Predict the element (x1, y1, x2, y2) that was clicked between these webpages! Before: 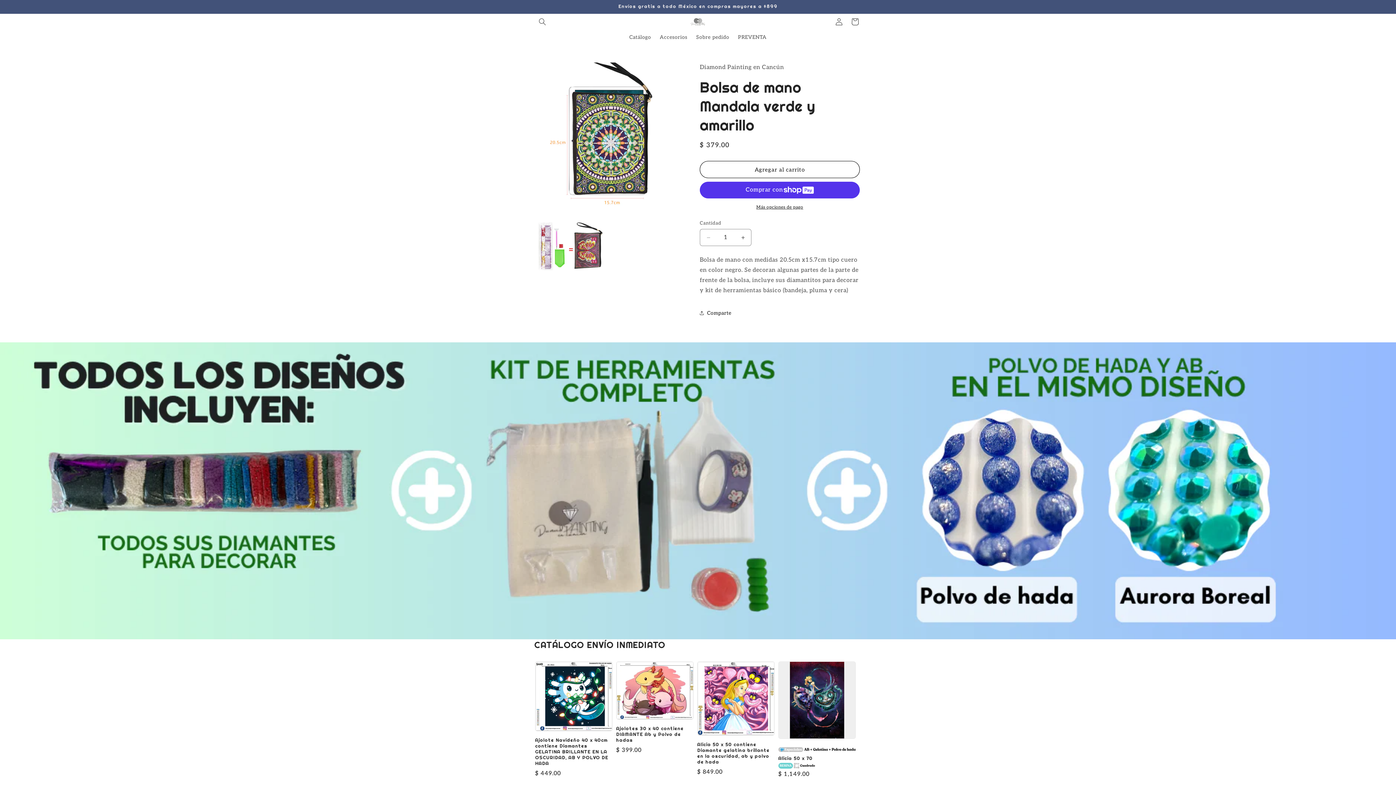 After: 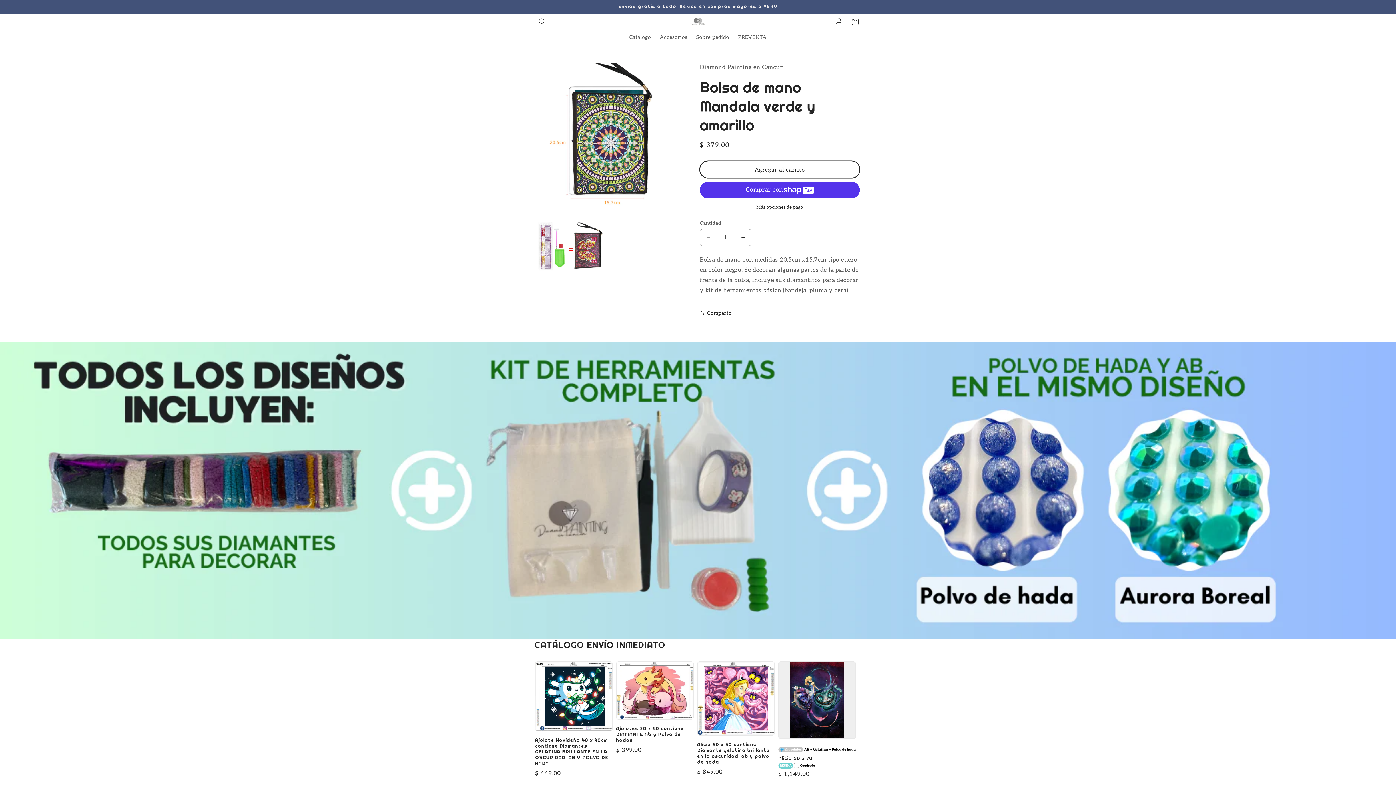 Action: bbox: (700, 161, 860, 178) label: Agregar al carrito